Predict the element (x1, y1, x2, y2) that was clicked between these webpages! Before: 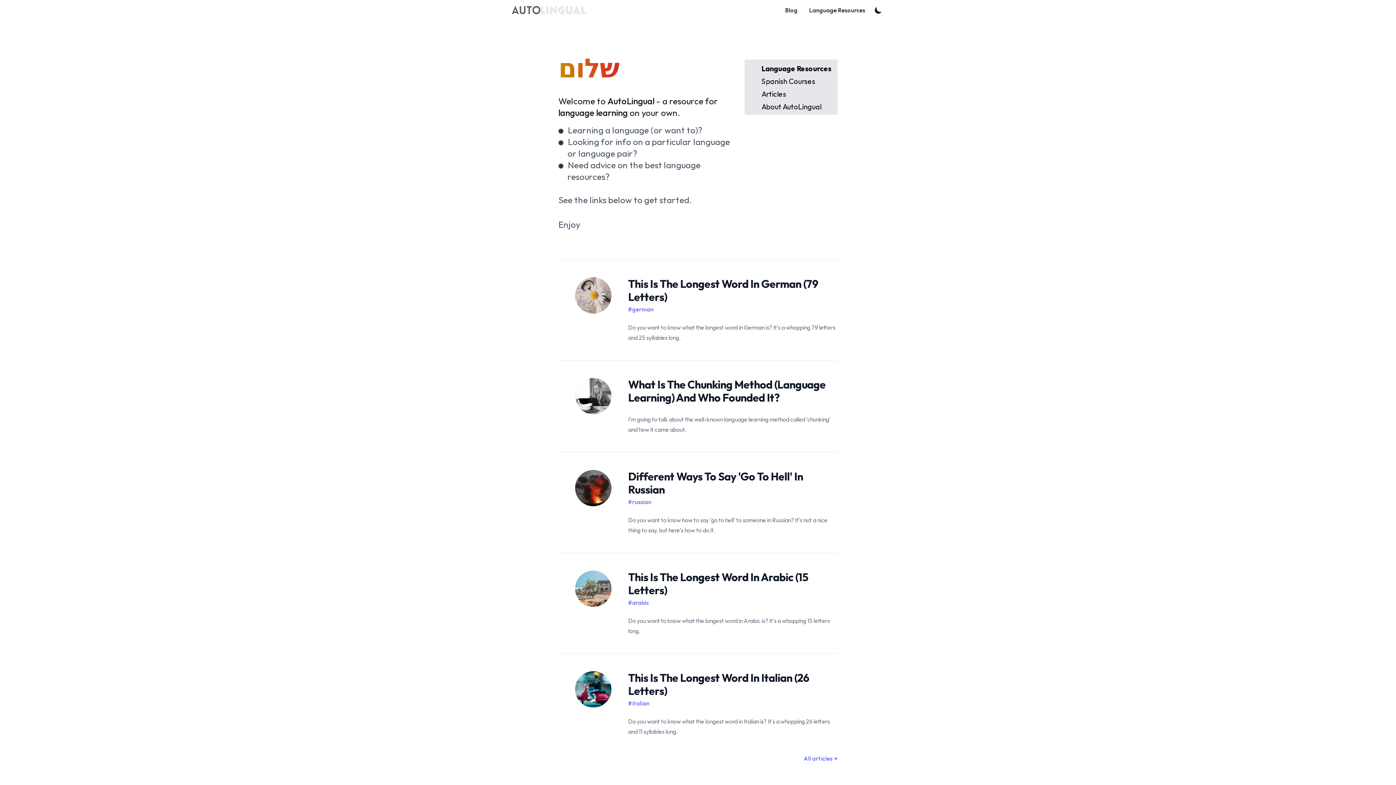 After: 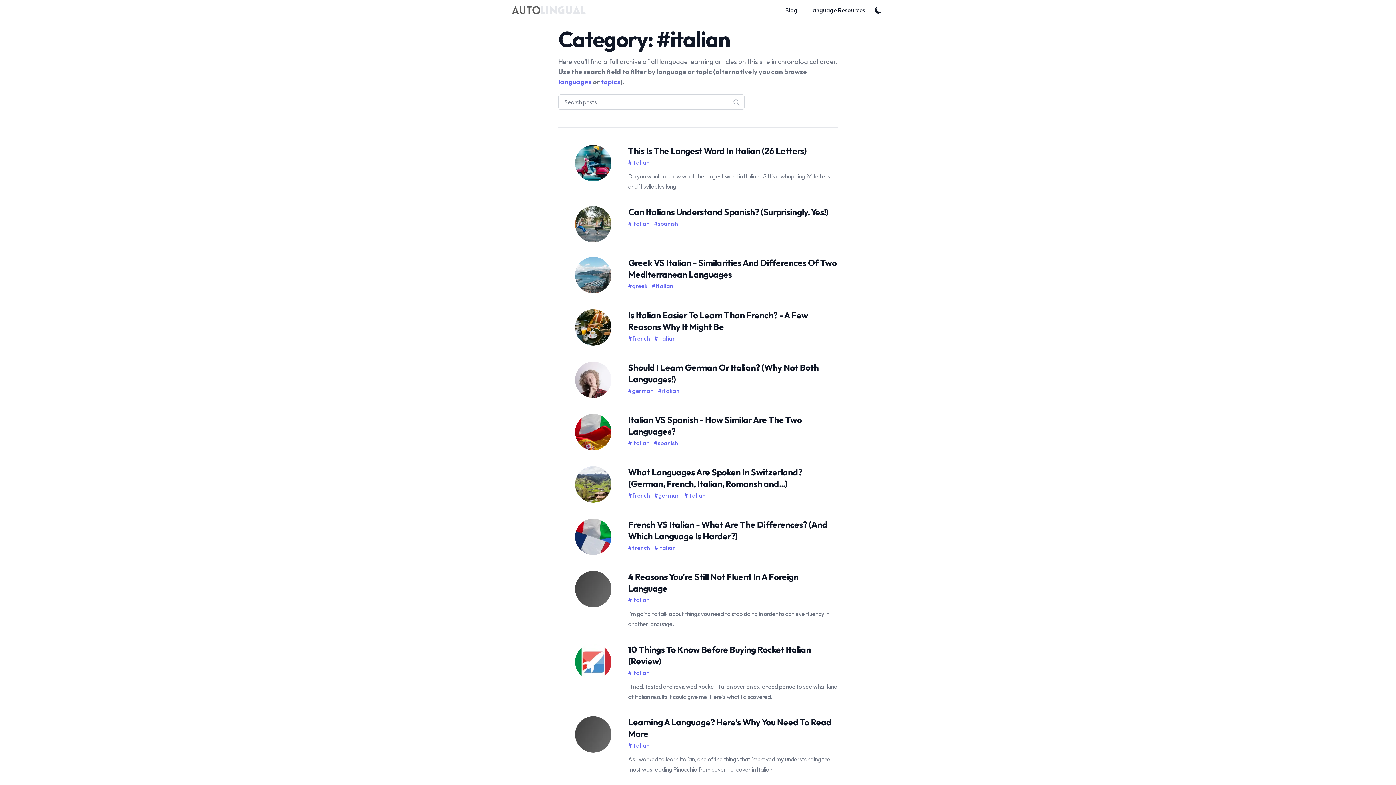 Action: label: #italian bbox: (628, 699, 649, 707)